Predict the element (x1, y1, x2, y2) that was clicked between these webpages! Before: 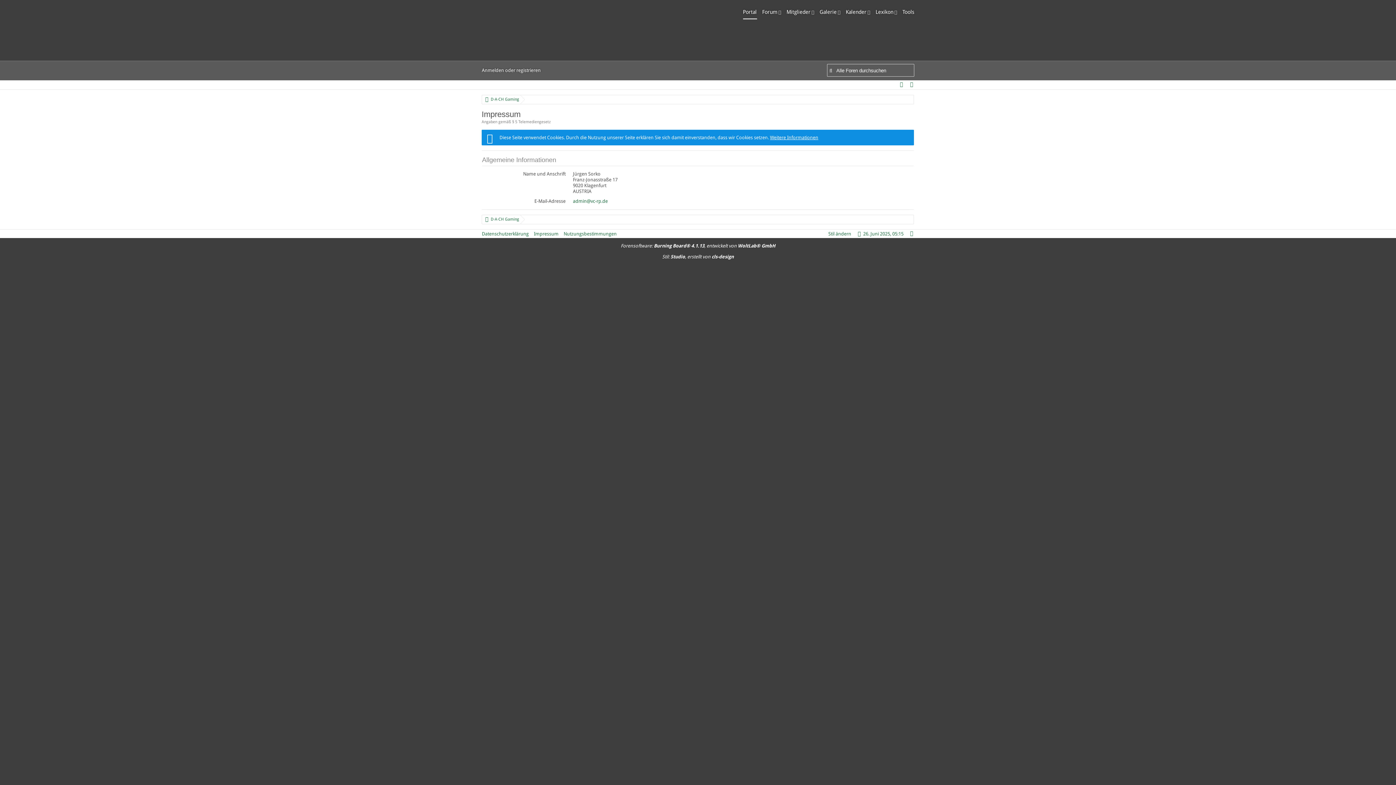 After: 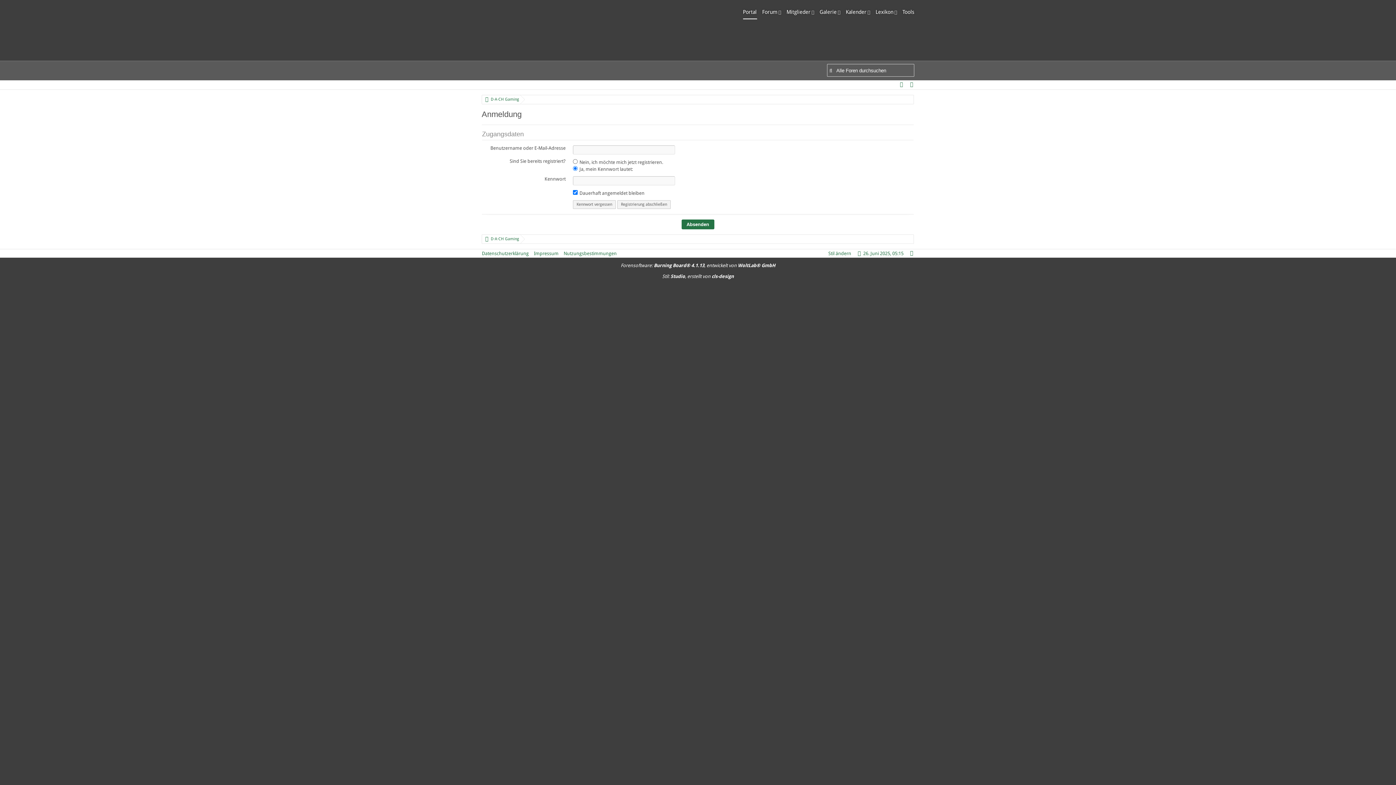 Action: bbox: (482, 65, 540, 75) label: Anmelden oder registrieren